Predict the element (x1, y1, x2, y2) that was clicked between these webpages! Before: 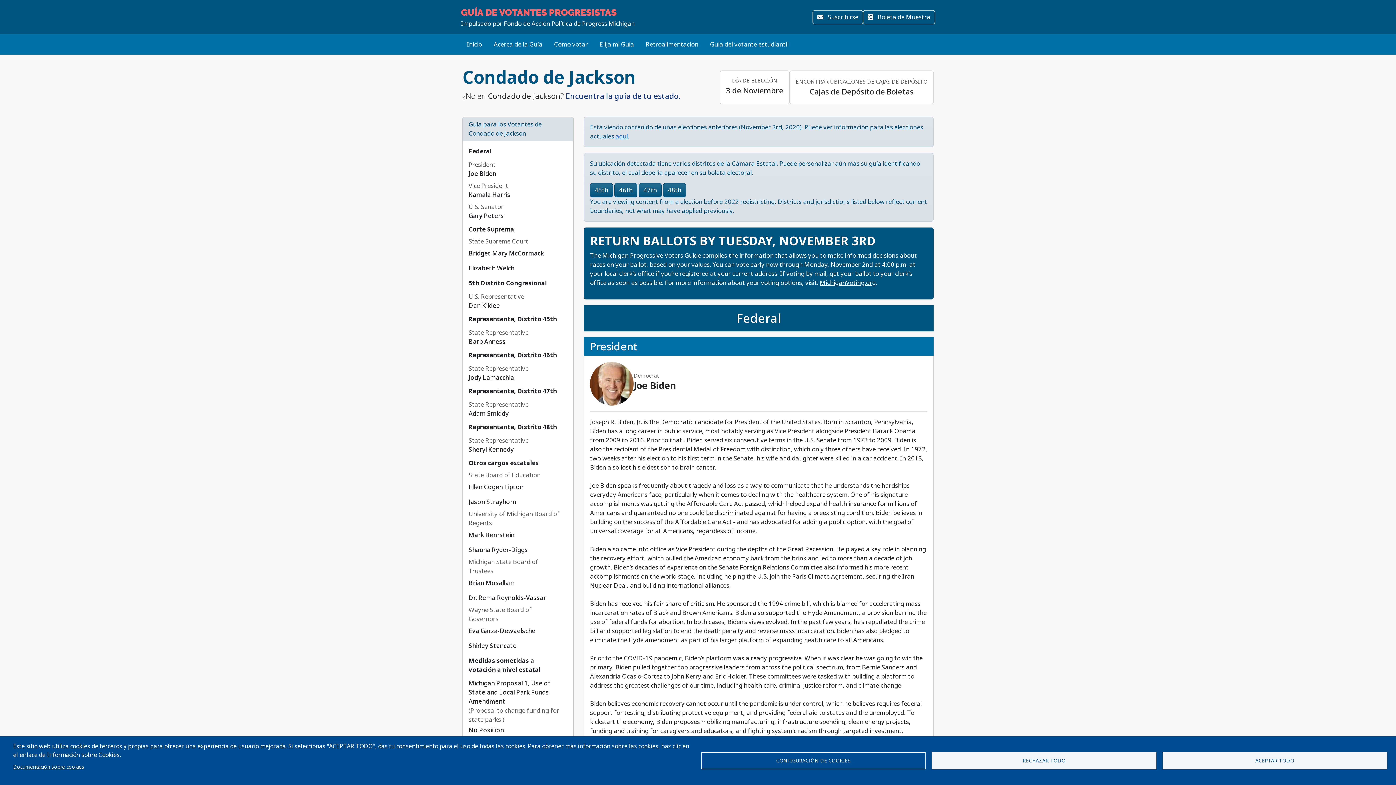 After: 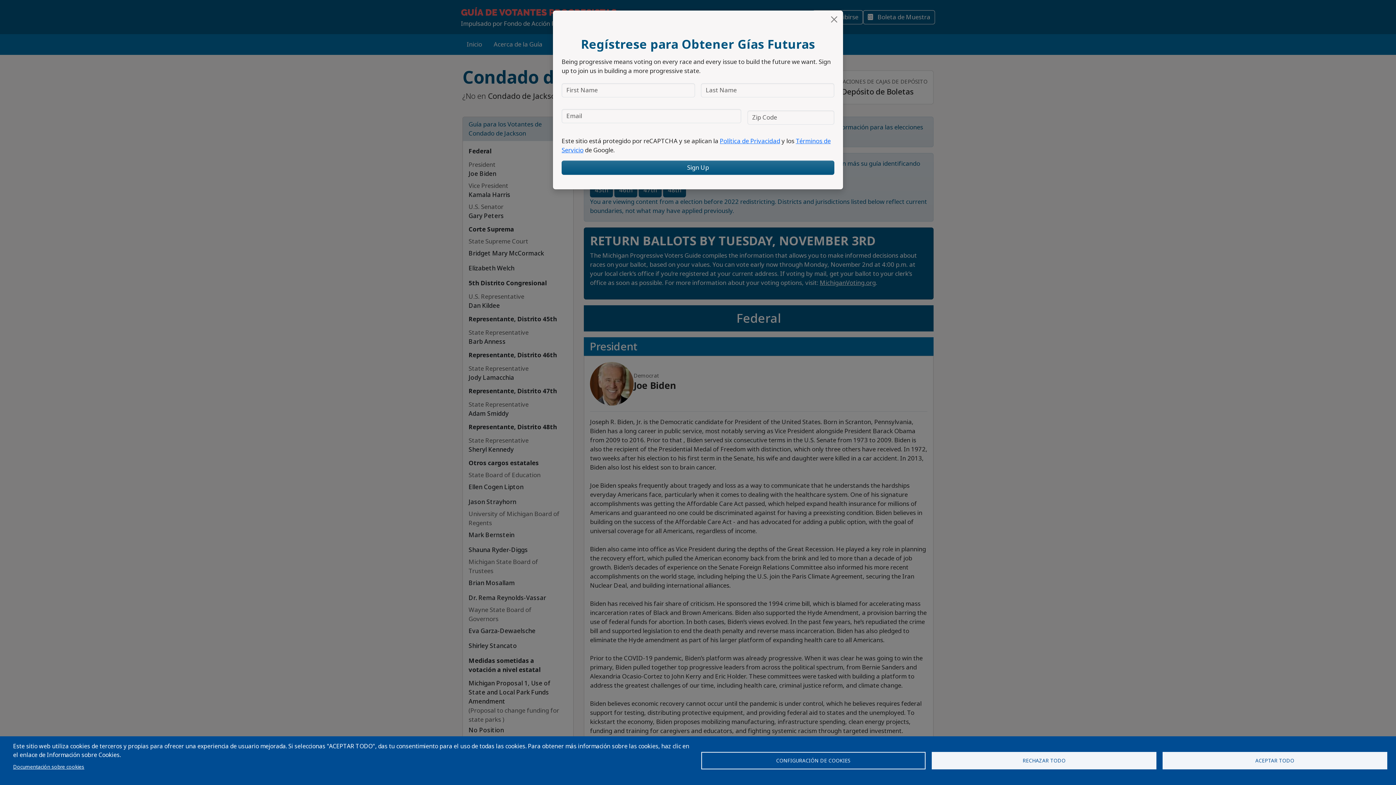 Action: bbox: (13, 762, 84, 772) label: Documentación sobre cookies